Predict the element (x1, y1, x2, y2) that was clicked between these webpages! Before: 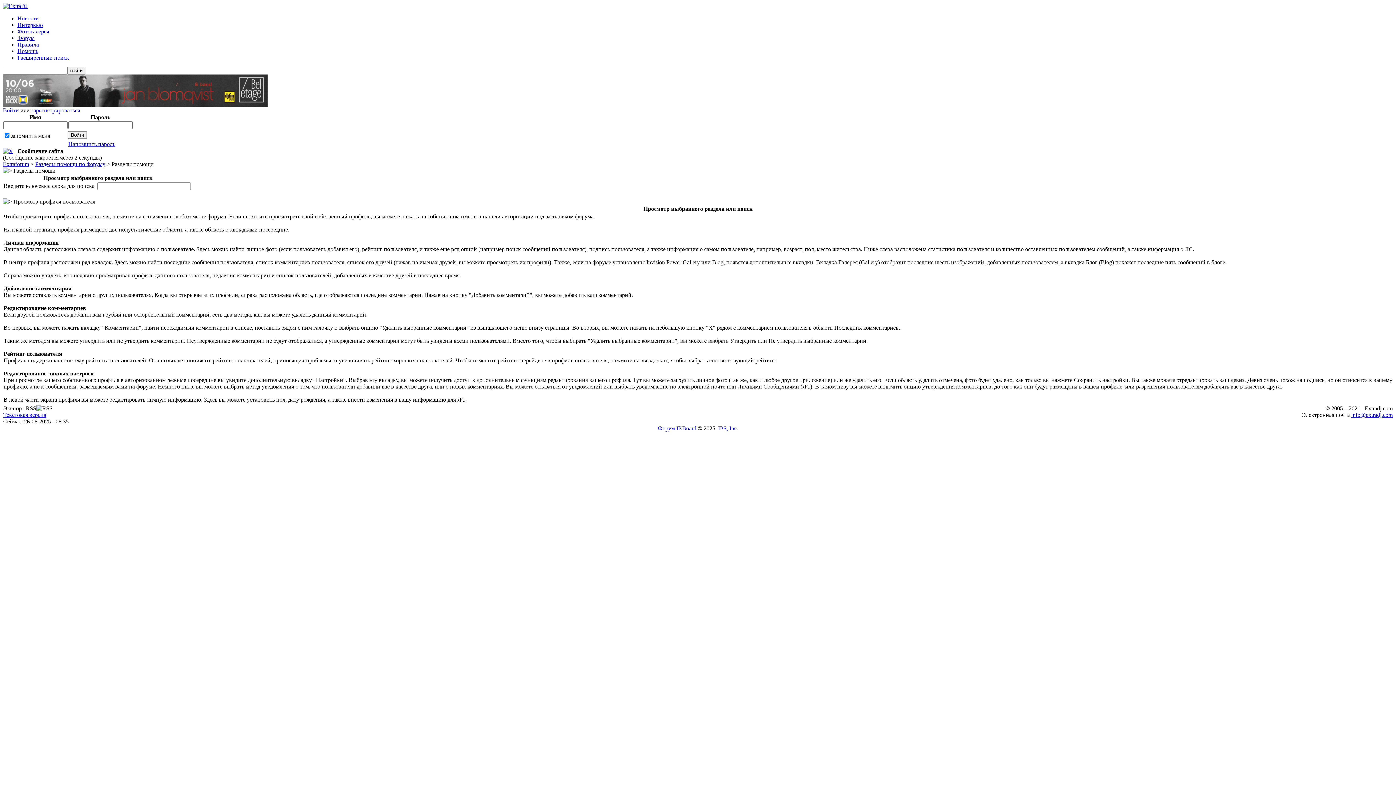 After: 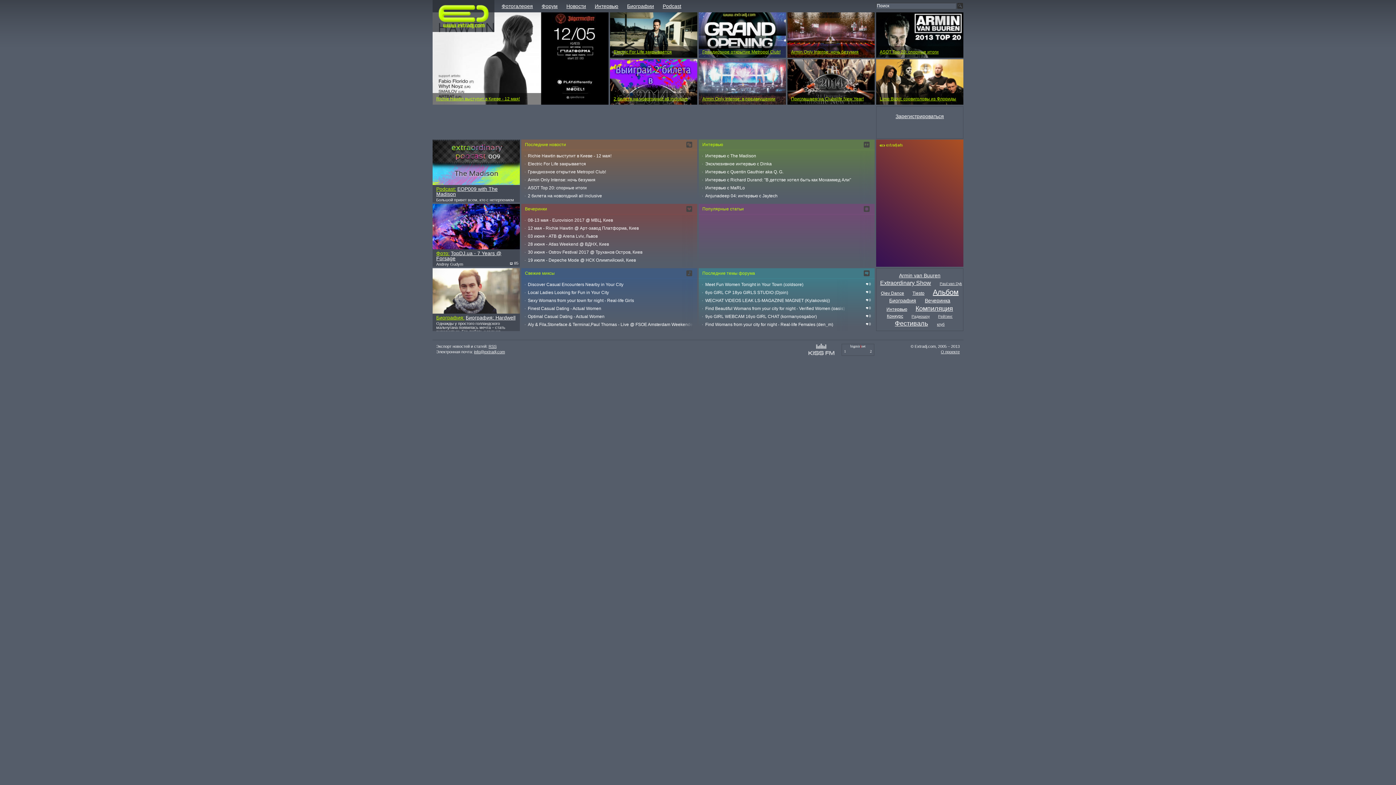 Action: bbox: (2, 2, 27, 9)